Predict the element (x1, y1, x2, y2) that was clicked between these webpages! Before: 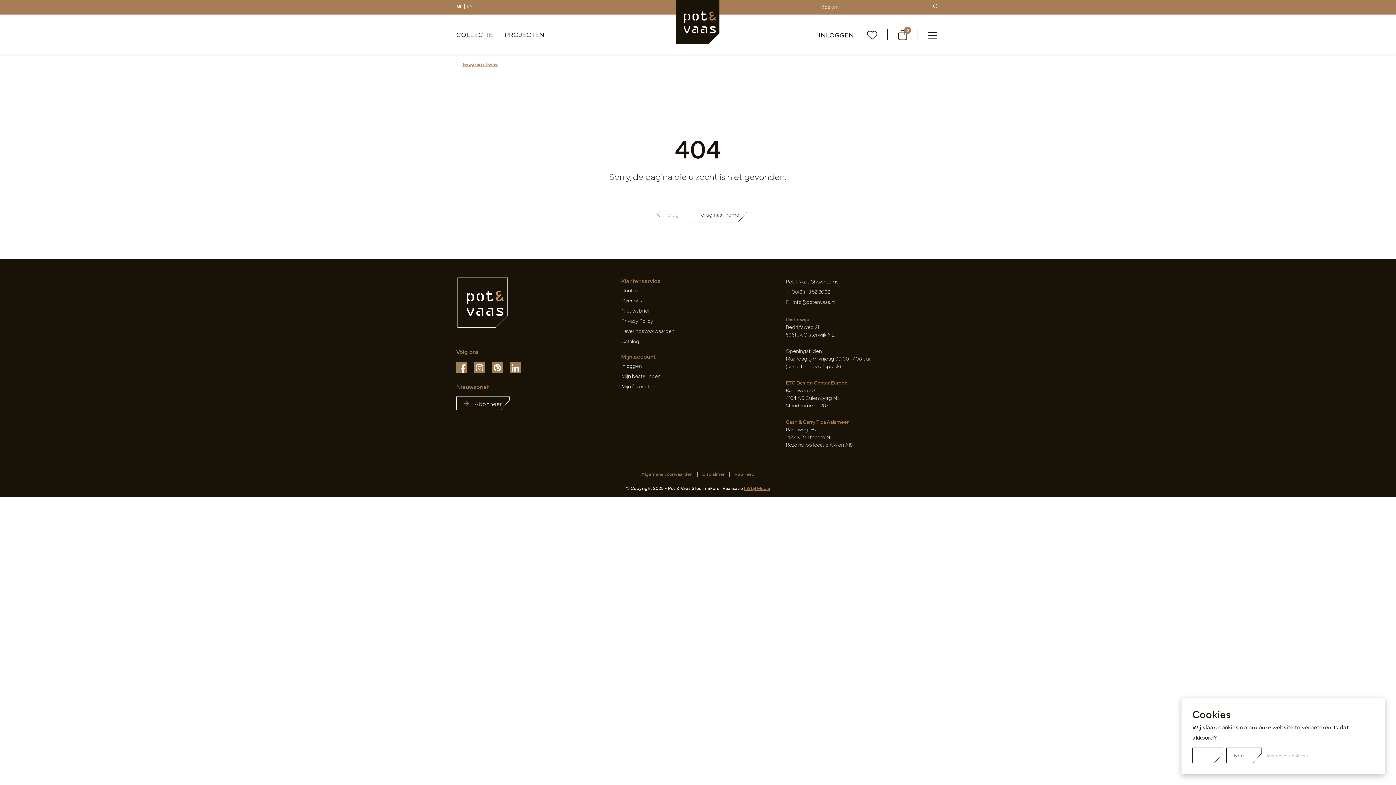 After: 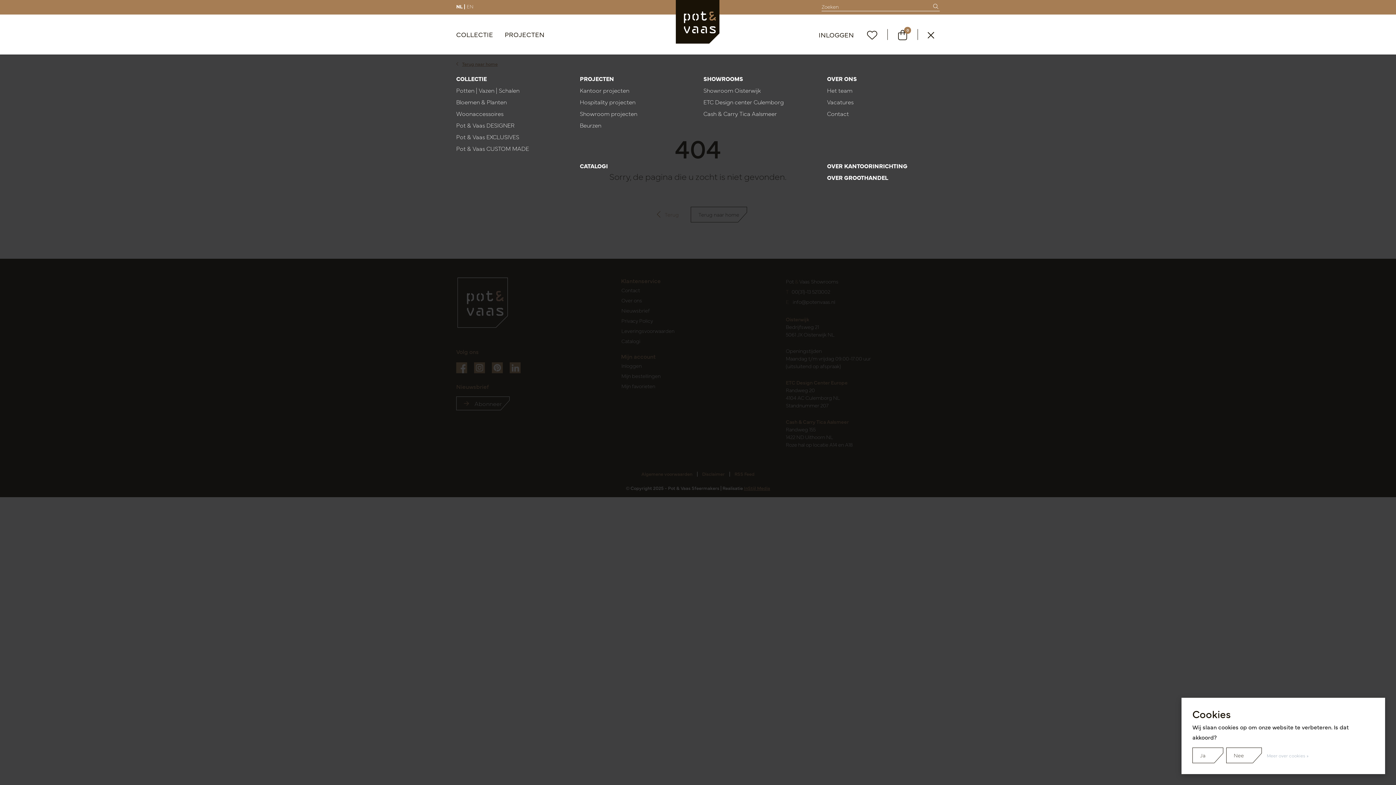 Action: bbox: (925, 29, 939, 39)